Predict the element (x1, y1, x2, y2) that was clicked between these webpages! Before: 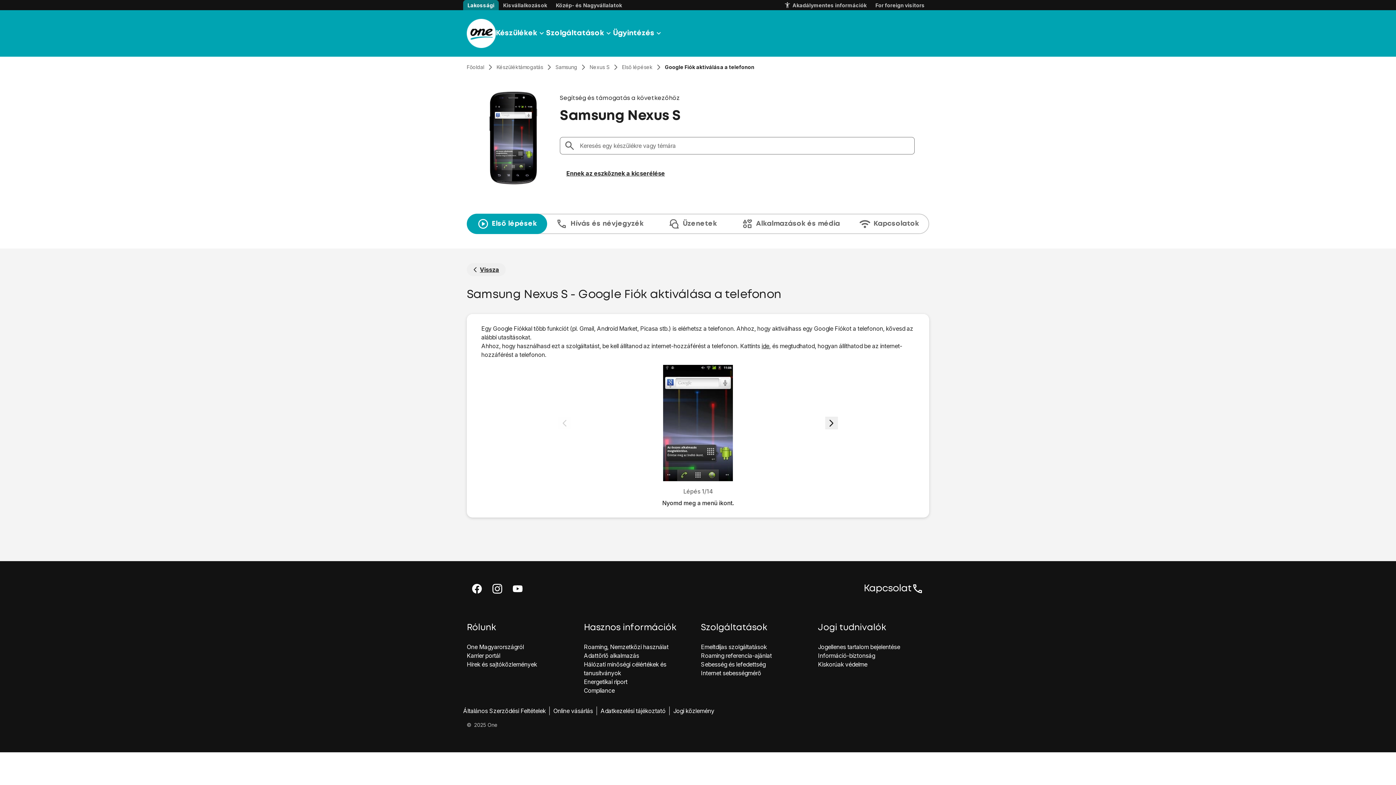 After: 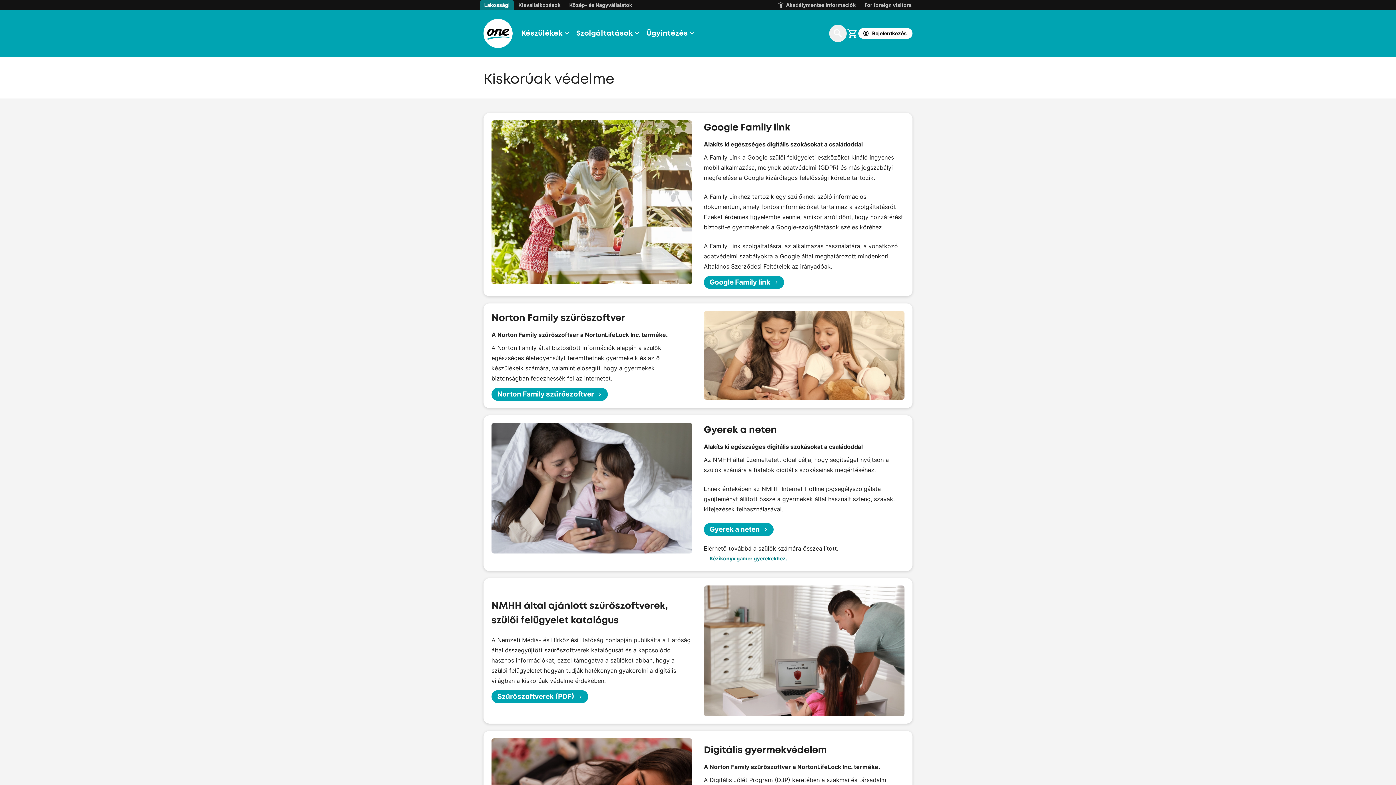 Action: label: Kiskorúak véd﻿elme bbox: (818, 661, 867, 668)